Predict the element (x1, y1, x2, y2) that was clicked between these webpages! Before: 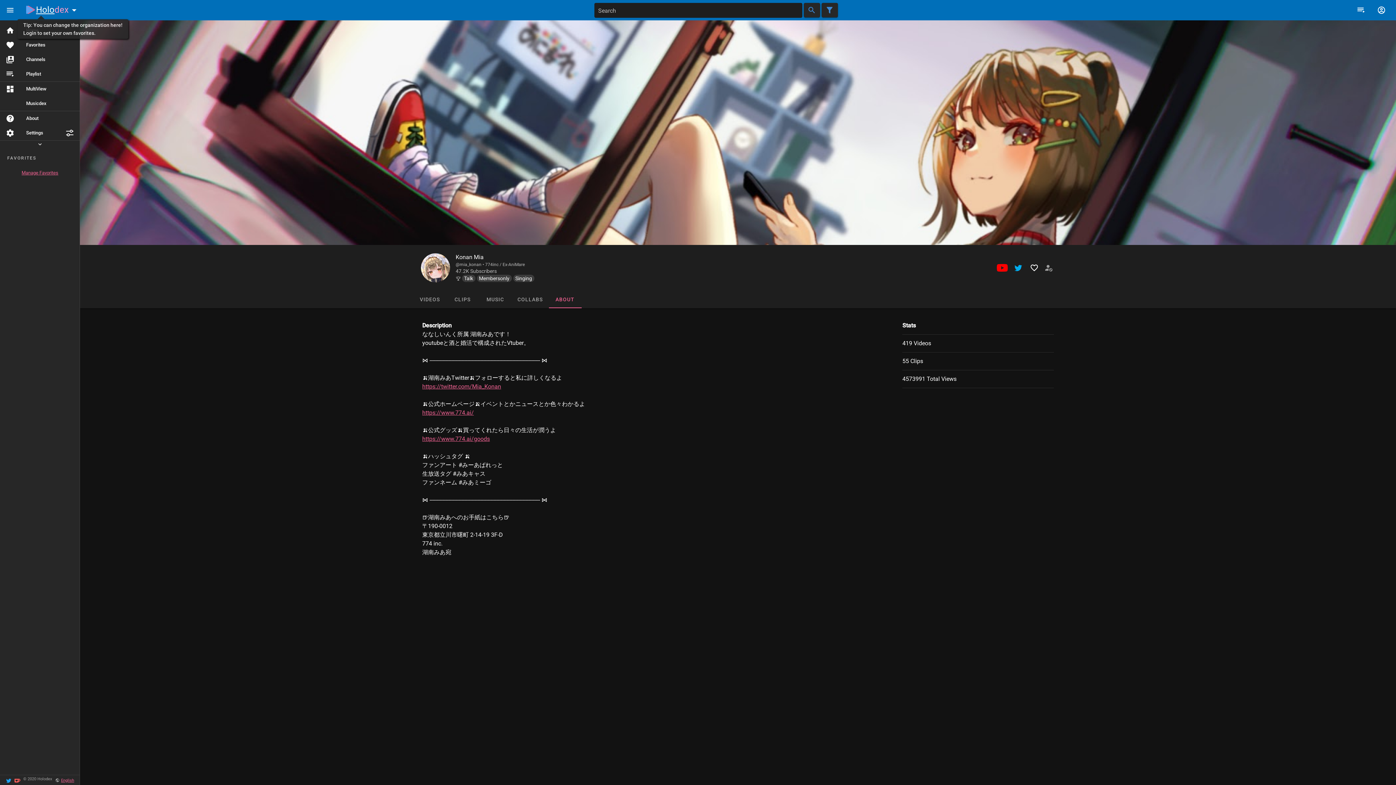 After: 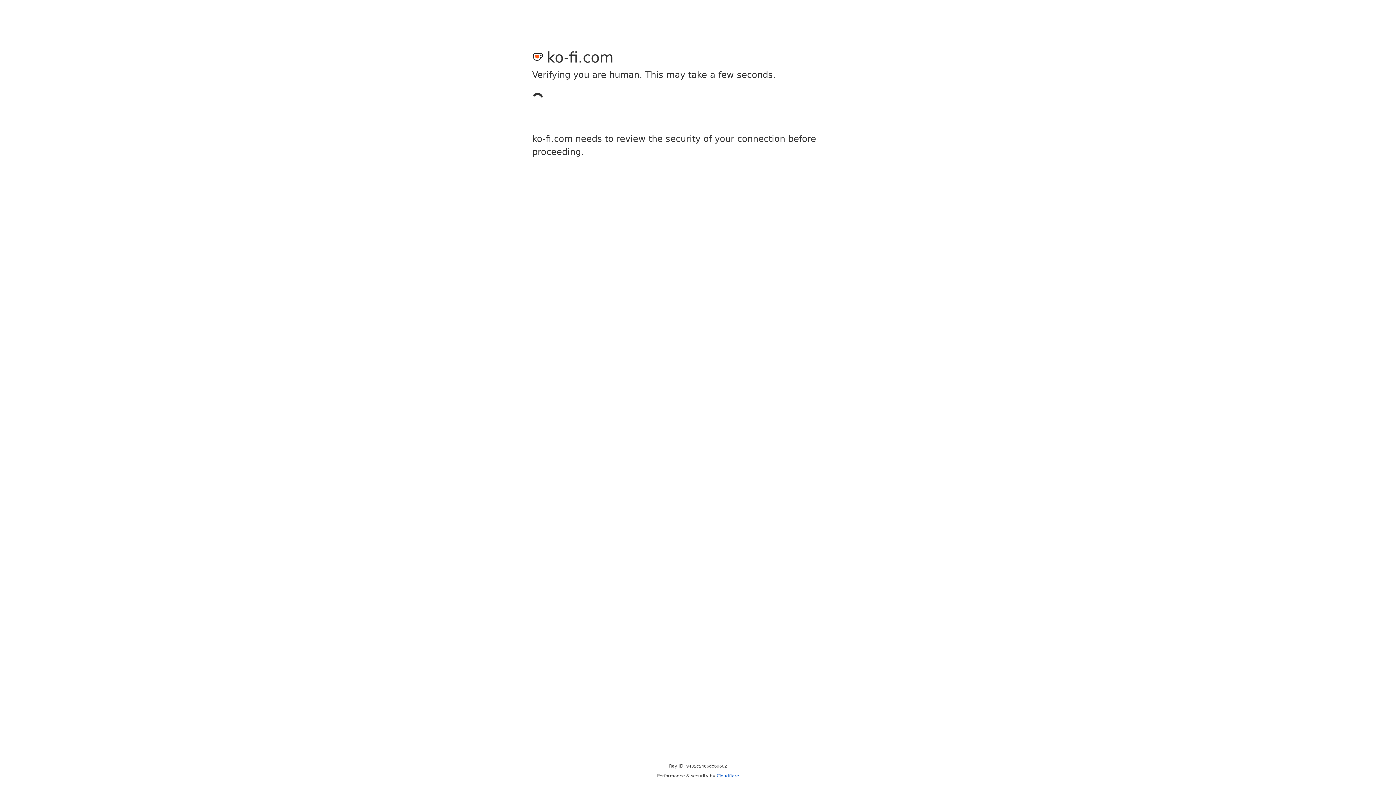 Action: bbox: (14, 777, 20, 784)